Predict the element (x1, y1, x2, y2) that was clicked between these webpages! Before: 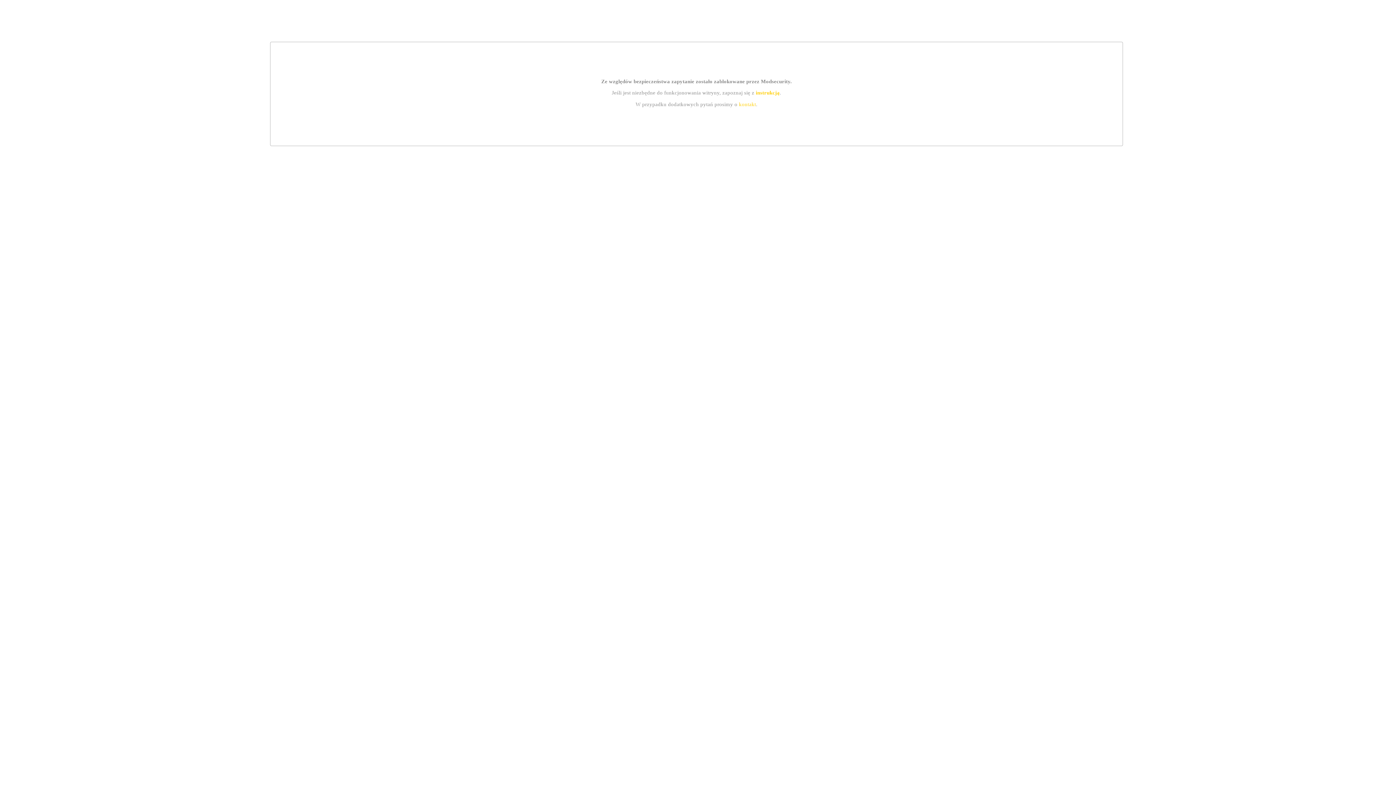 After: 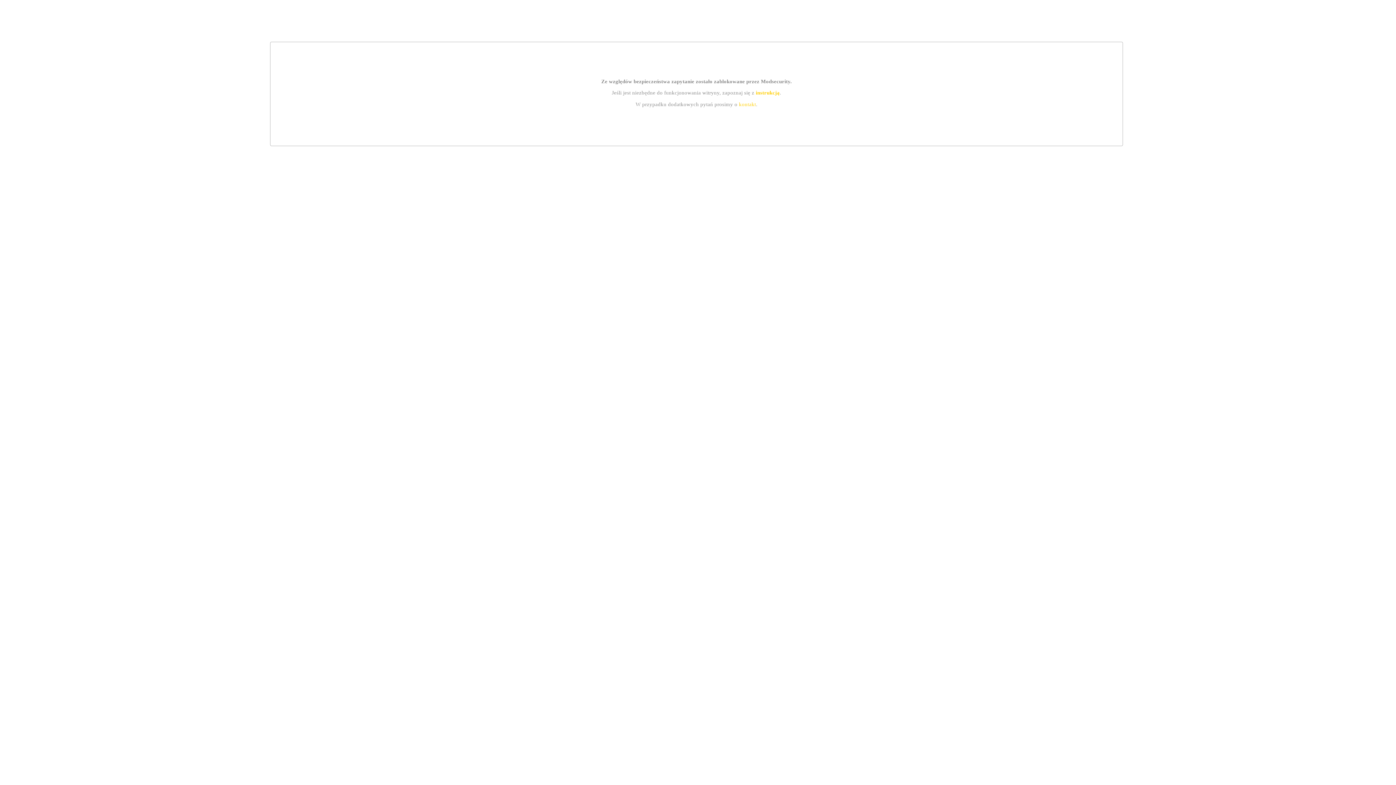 Action: label: kontakt bbox: (739, 101, 756, 107)